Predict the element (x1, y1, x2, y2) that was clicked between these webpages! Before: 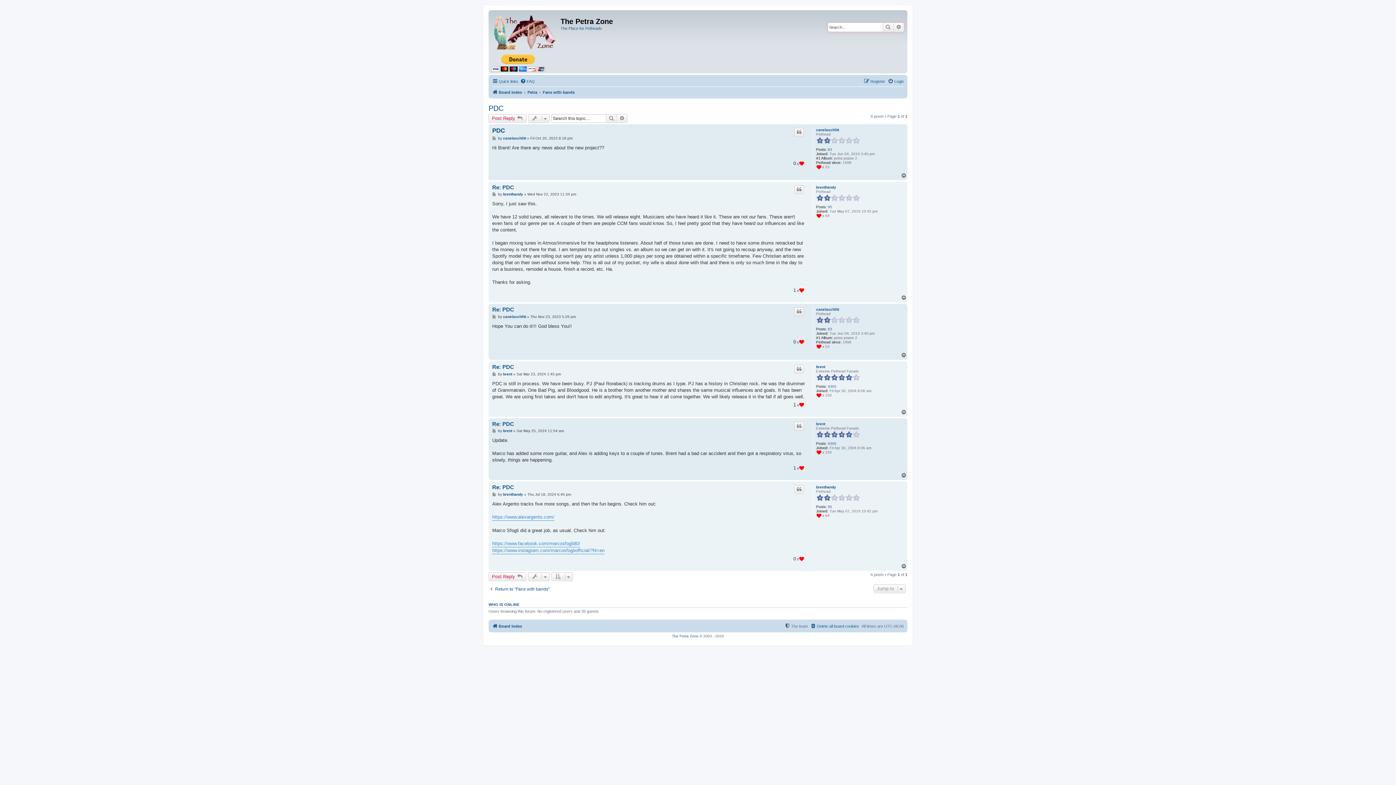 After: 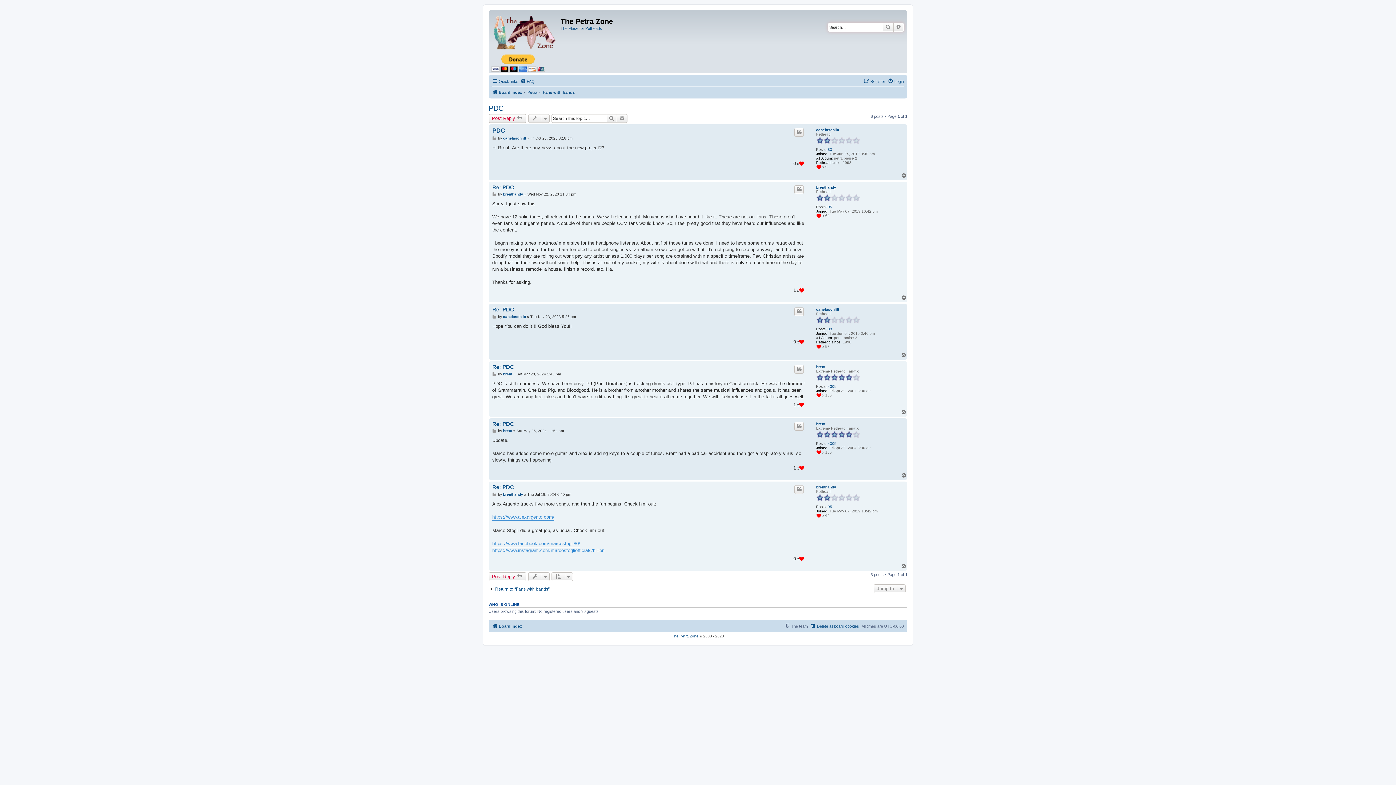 Action: bbox: (901, 295, 907, 300) label: Top